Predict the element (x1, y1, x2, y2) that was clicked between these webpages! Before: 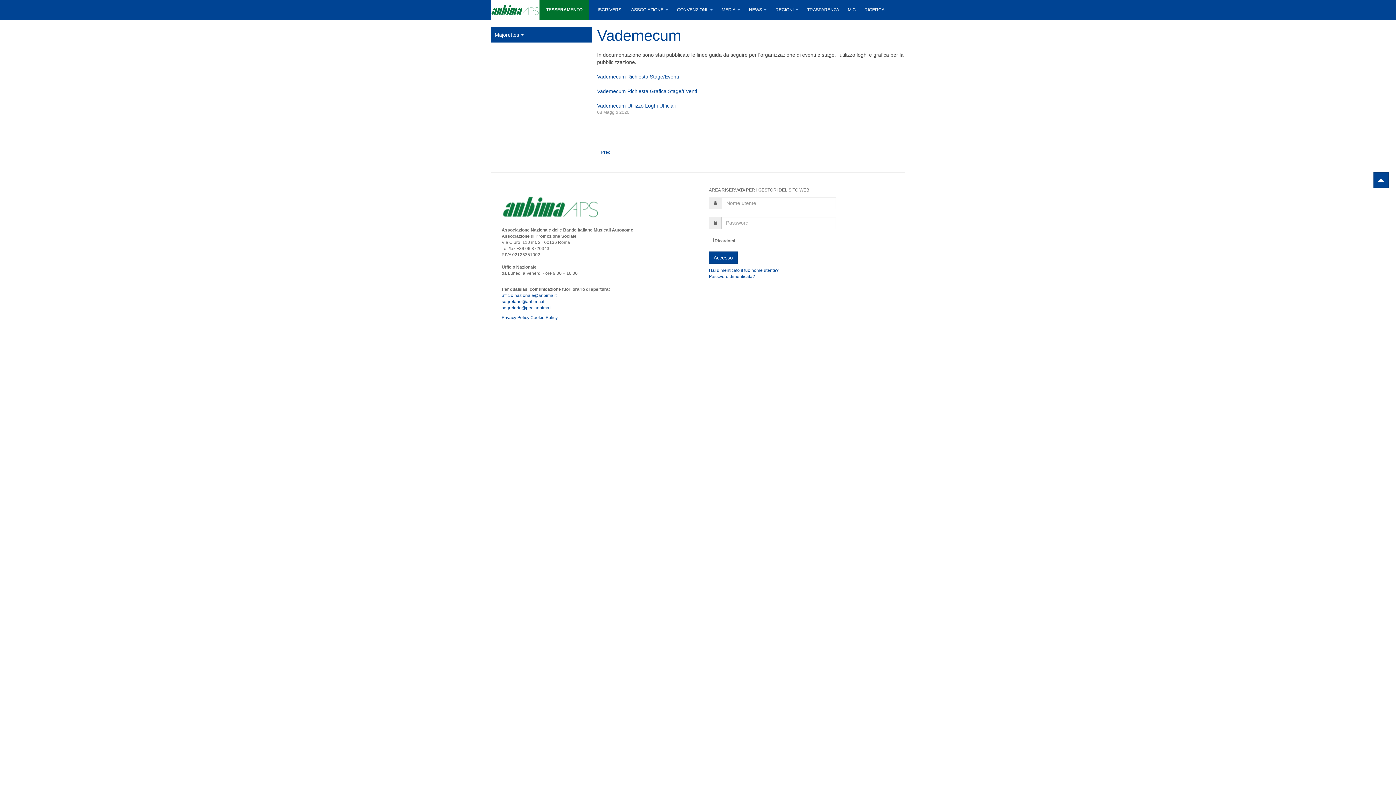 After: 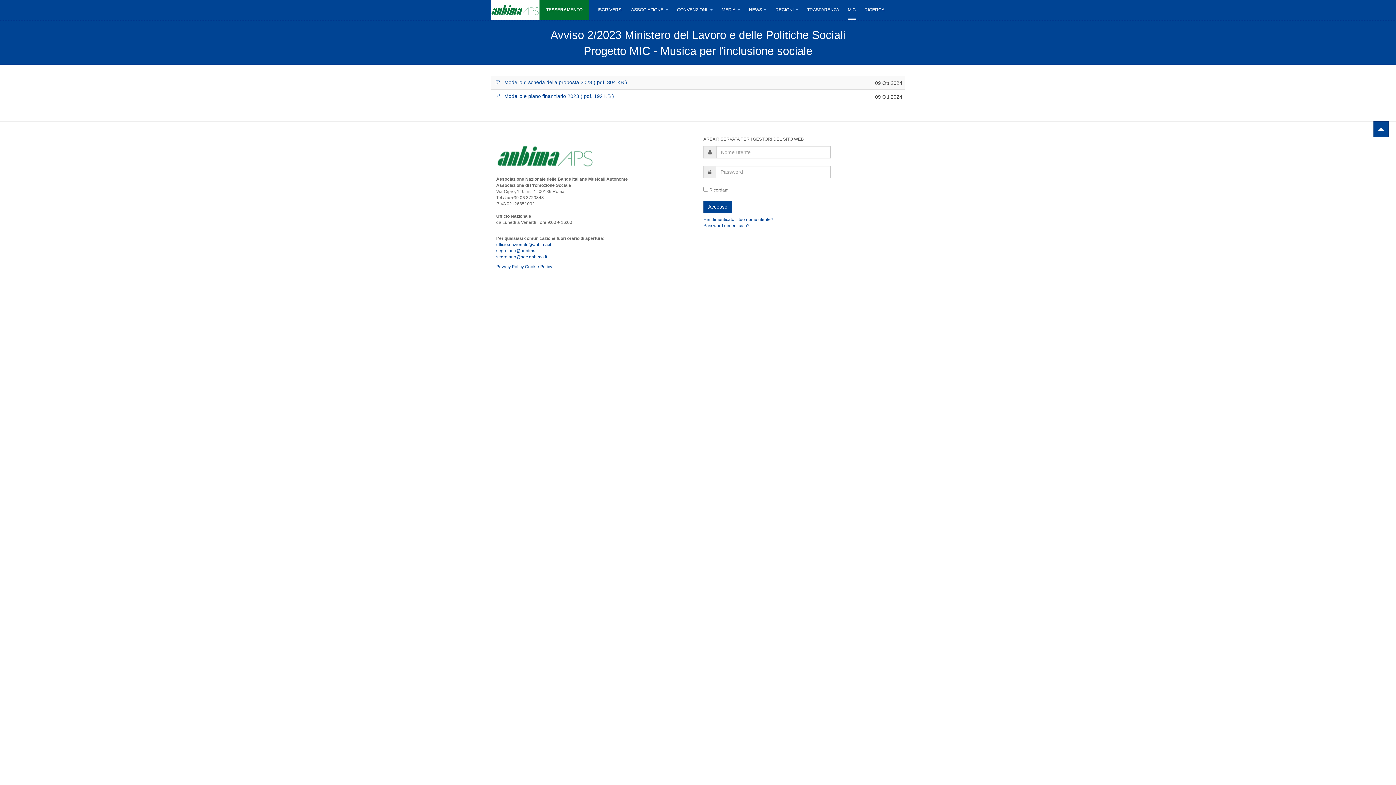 Action: bbox: (848, 0, 856, 20) label: MIC